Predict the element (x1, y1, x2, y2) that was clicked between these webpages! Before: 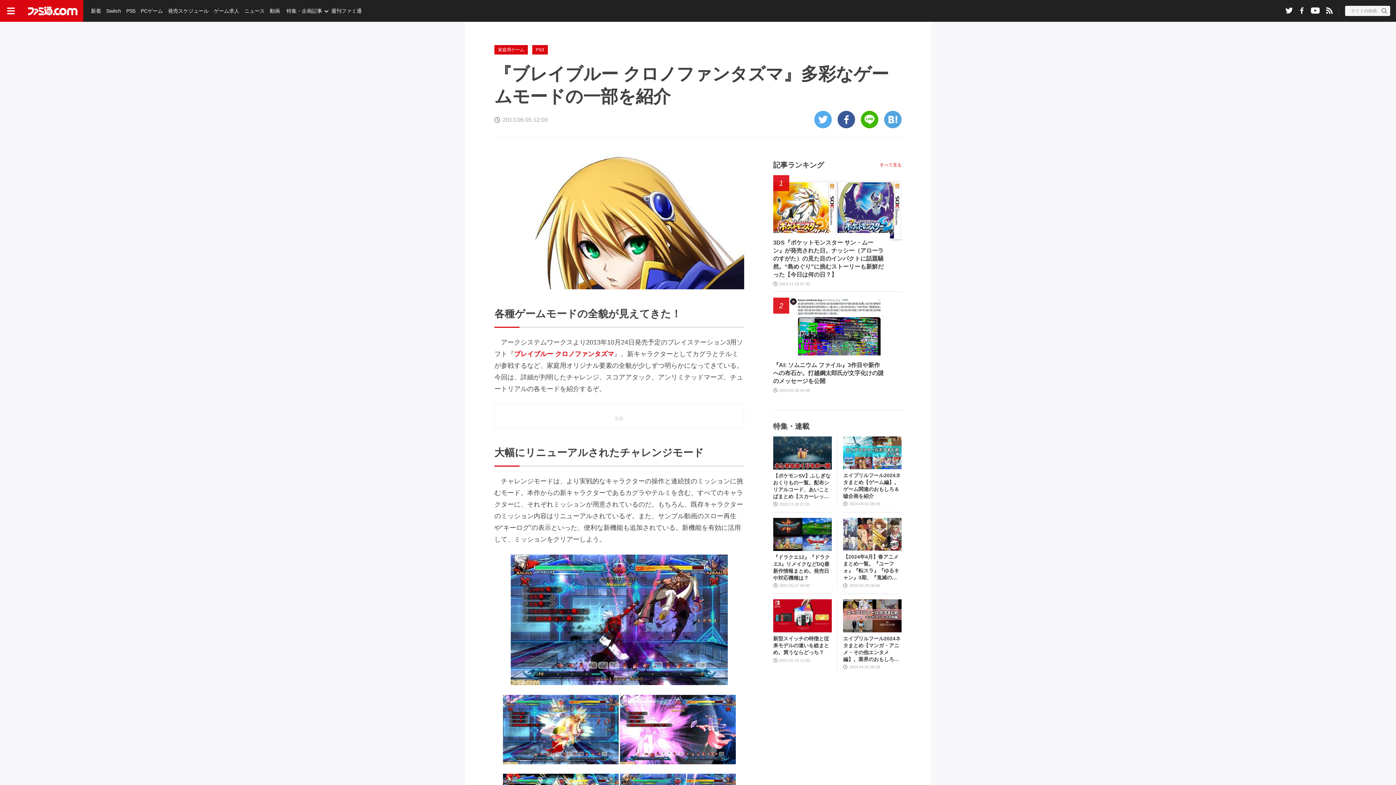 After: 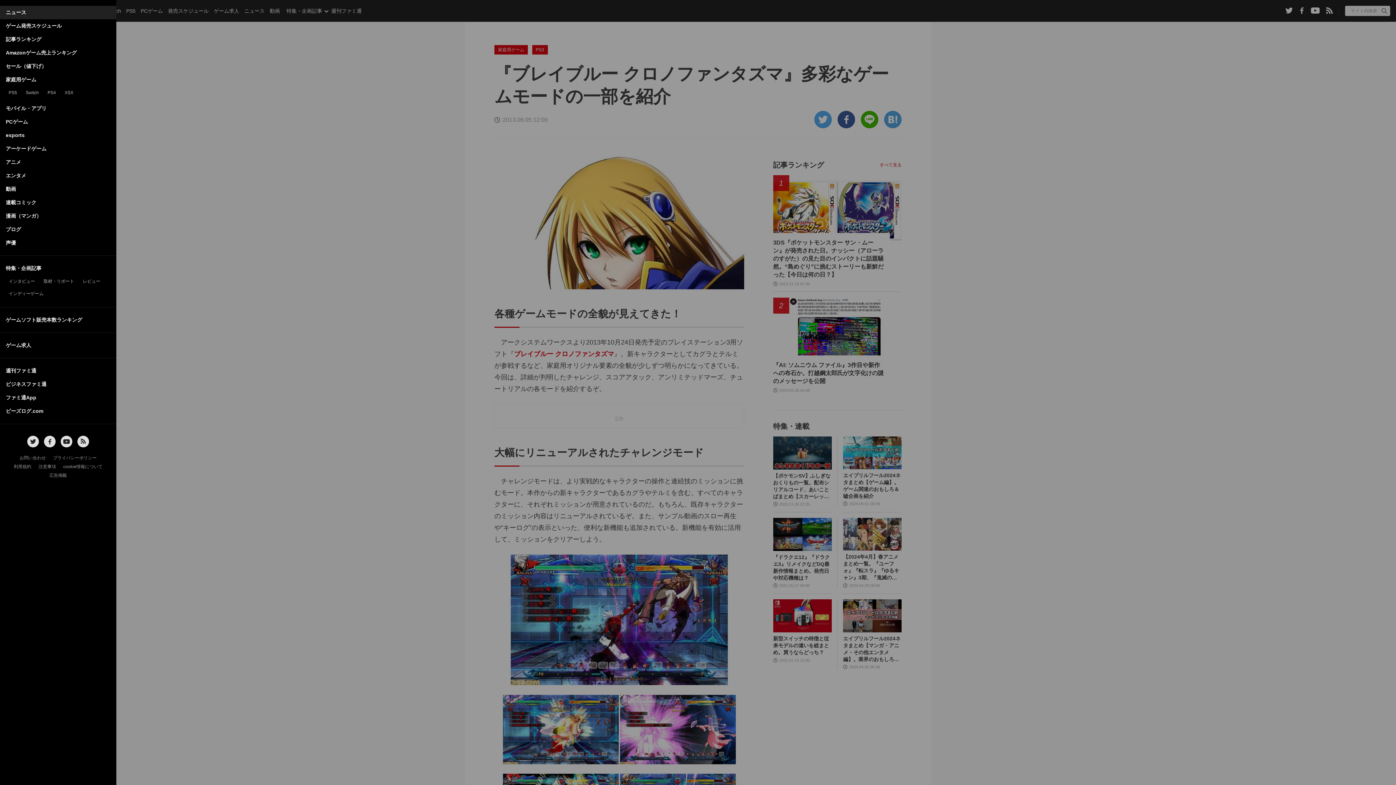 Action: bbox: (0, 0, 21, 21)